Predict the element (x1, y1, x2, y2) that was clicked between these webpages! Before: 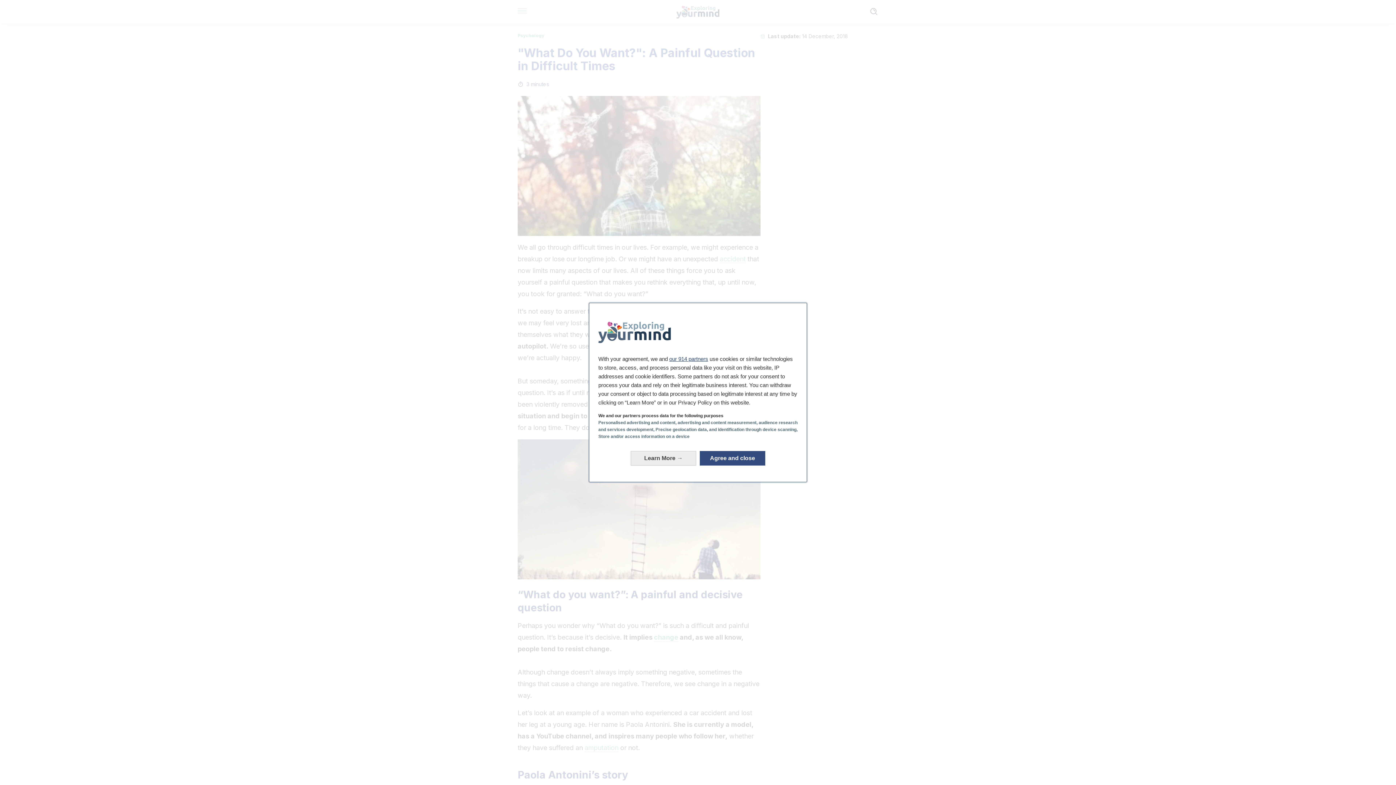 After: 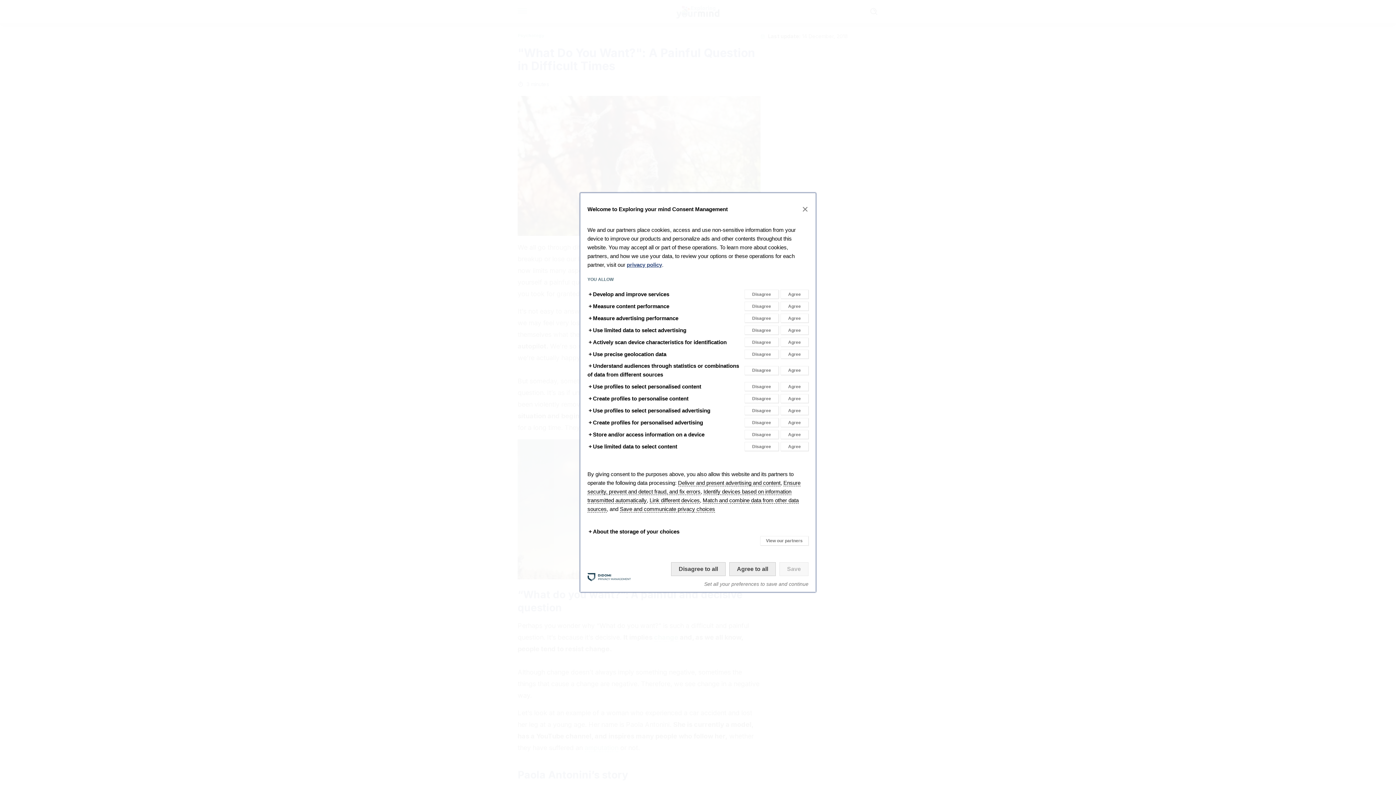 Action: label: Learn More: Configure your consents bbox: (630, 451, 696, 465)